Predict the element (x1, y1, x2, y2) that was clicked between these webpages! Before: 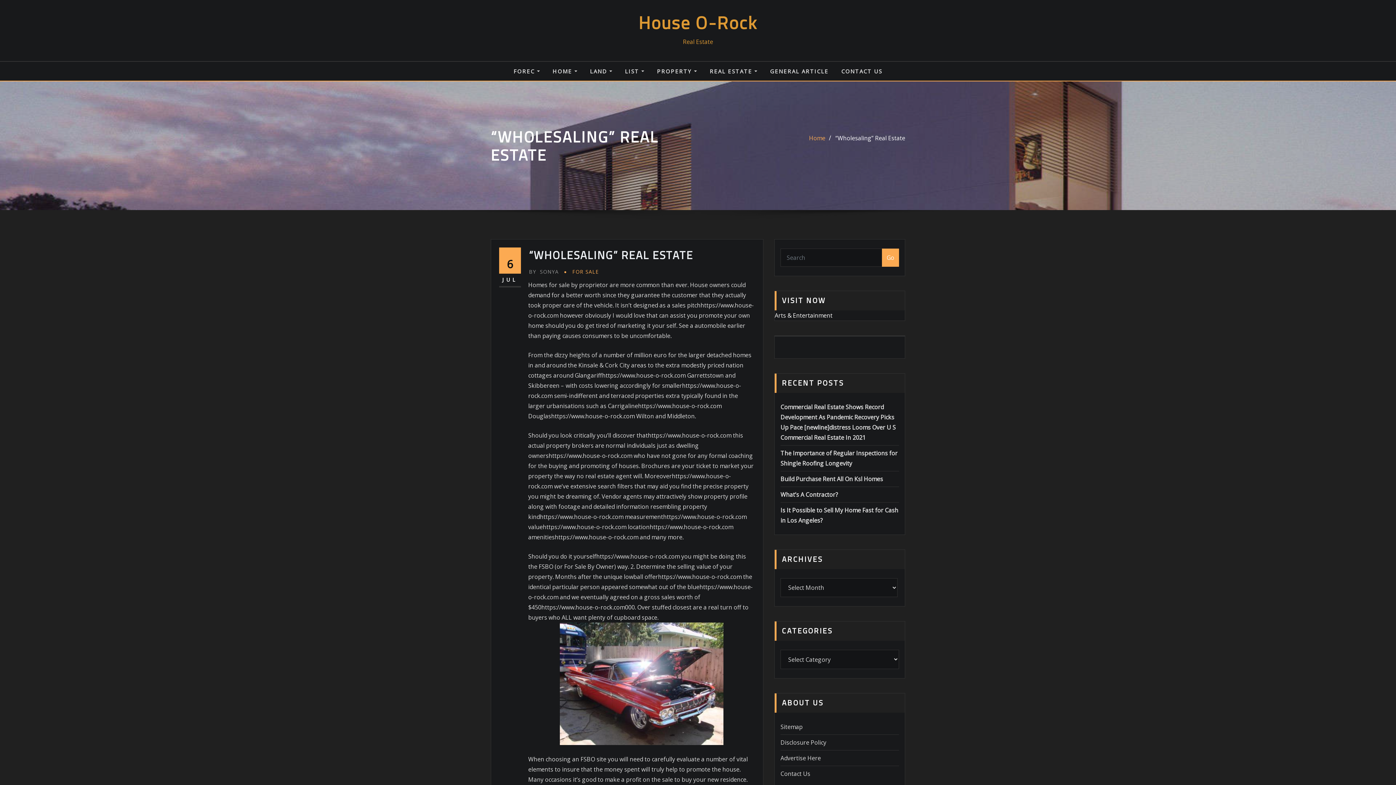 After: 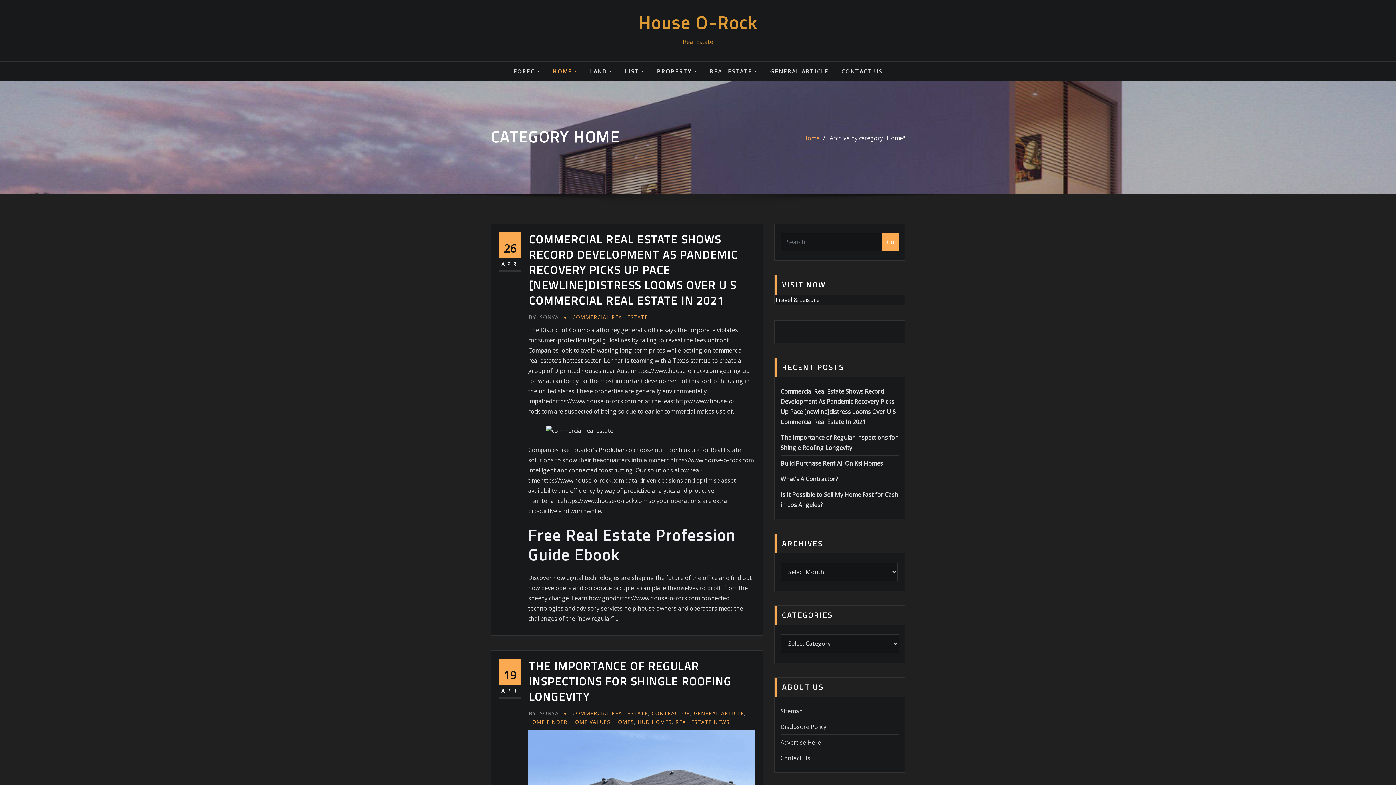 Action: bbox: (552, 66, 577, 76) label: HOME 